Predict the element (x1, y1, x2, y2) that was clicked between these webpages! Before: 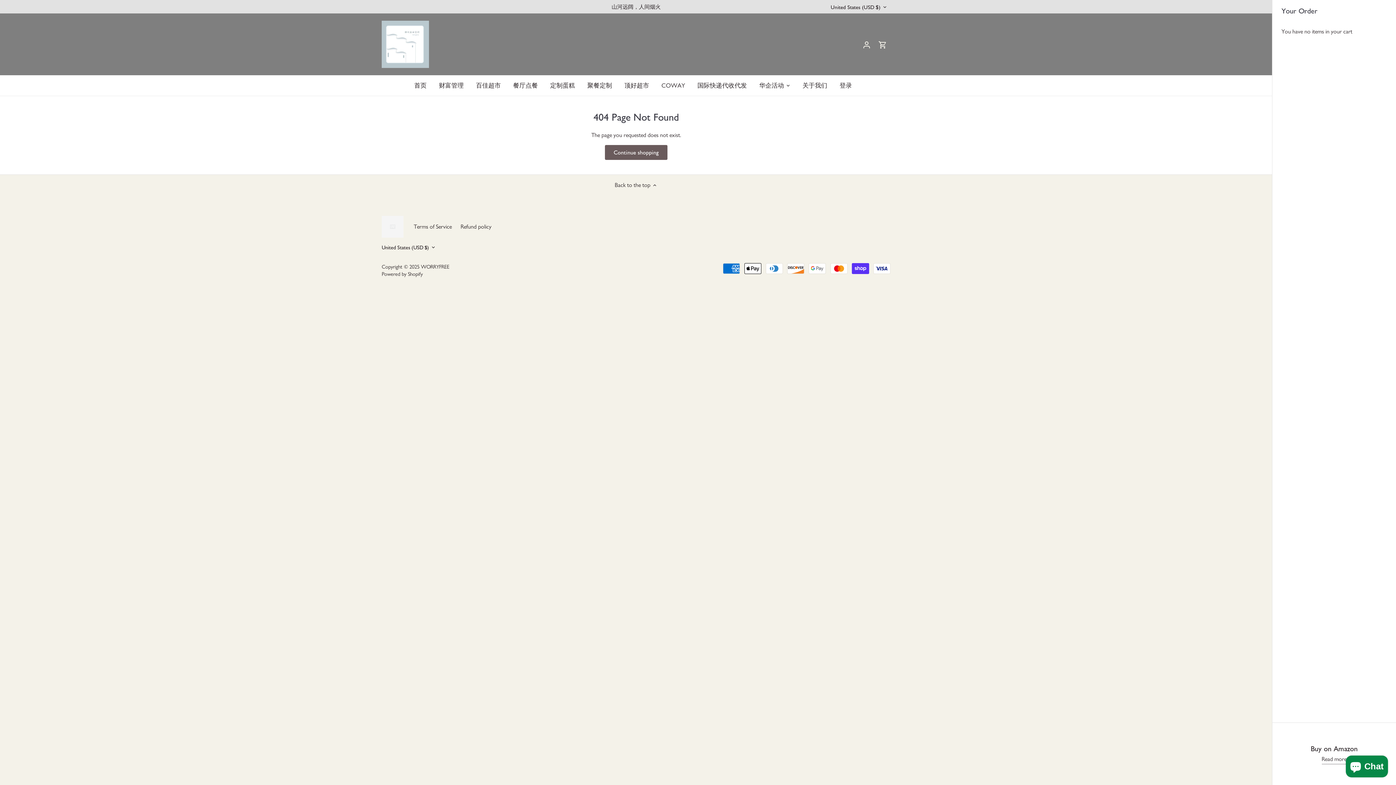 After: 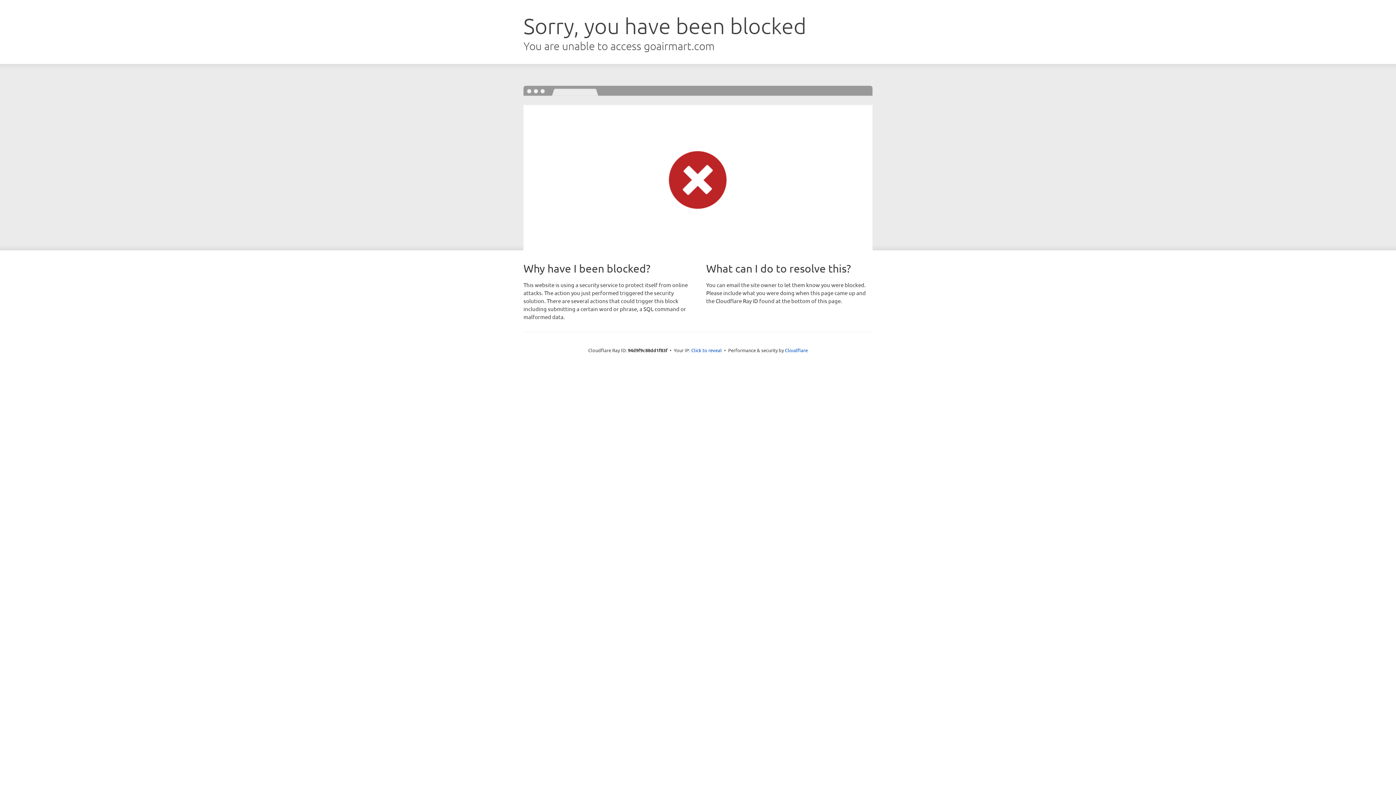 Action: label: 顶好超市 bbox: (618, 75, 655, 95)